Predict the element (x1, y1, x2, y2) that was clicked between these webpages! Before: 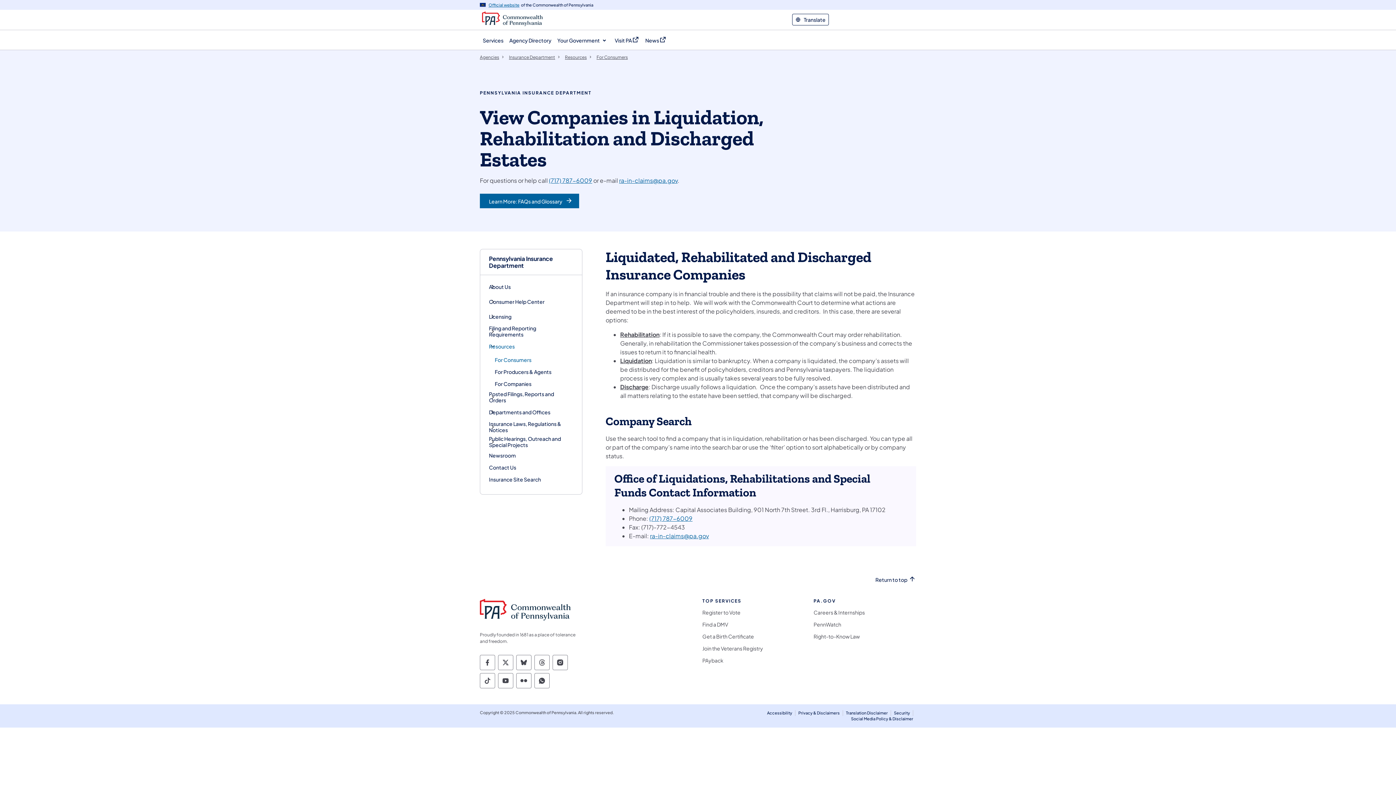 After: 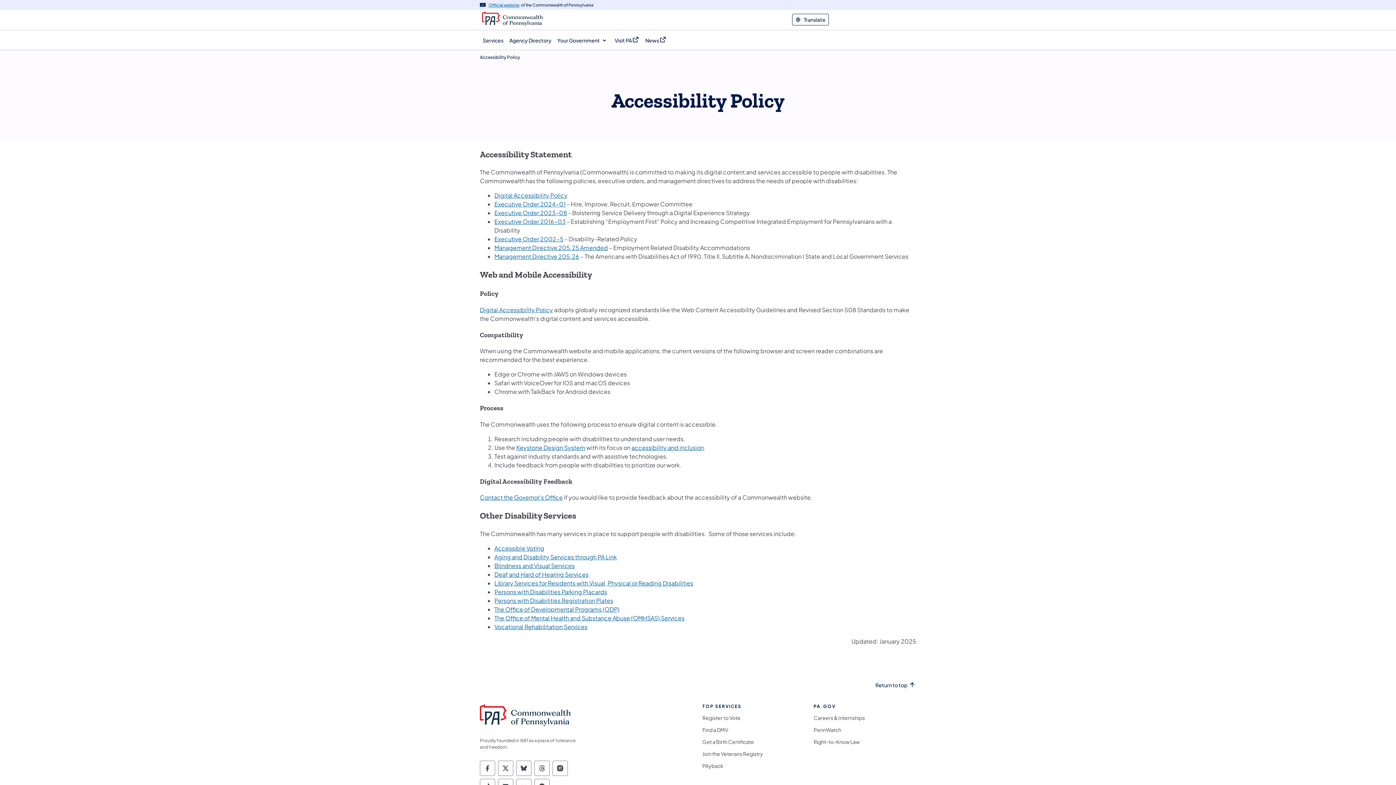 Action: bbox: (767, 710, 792, 715) label: Accessibility